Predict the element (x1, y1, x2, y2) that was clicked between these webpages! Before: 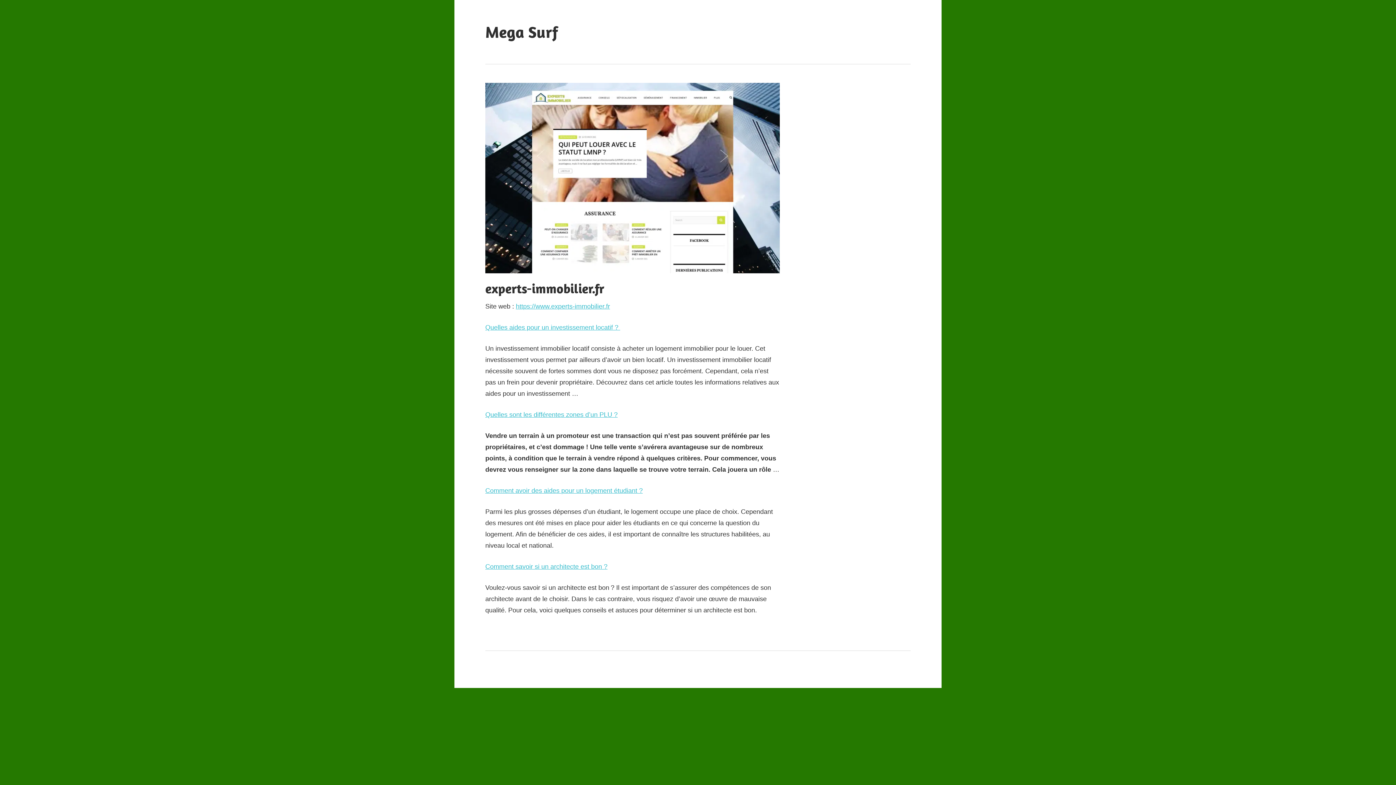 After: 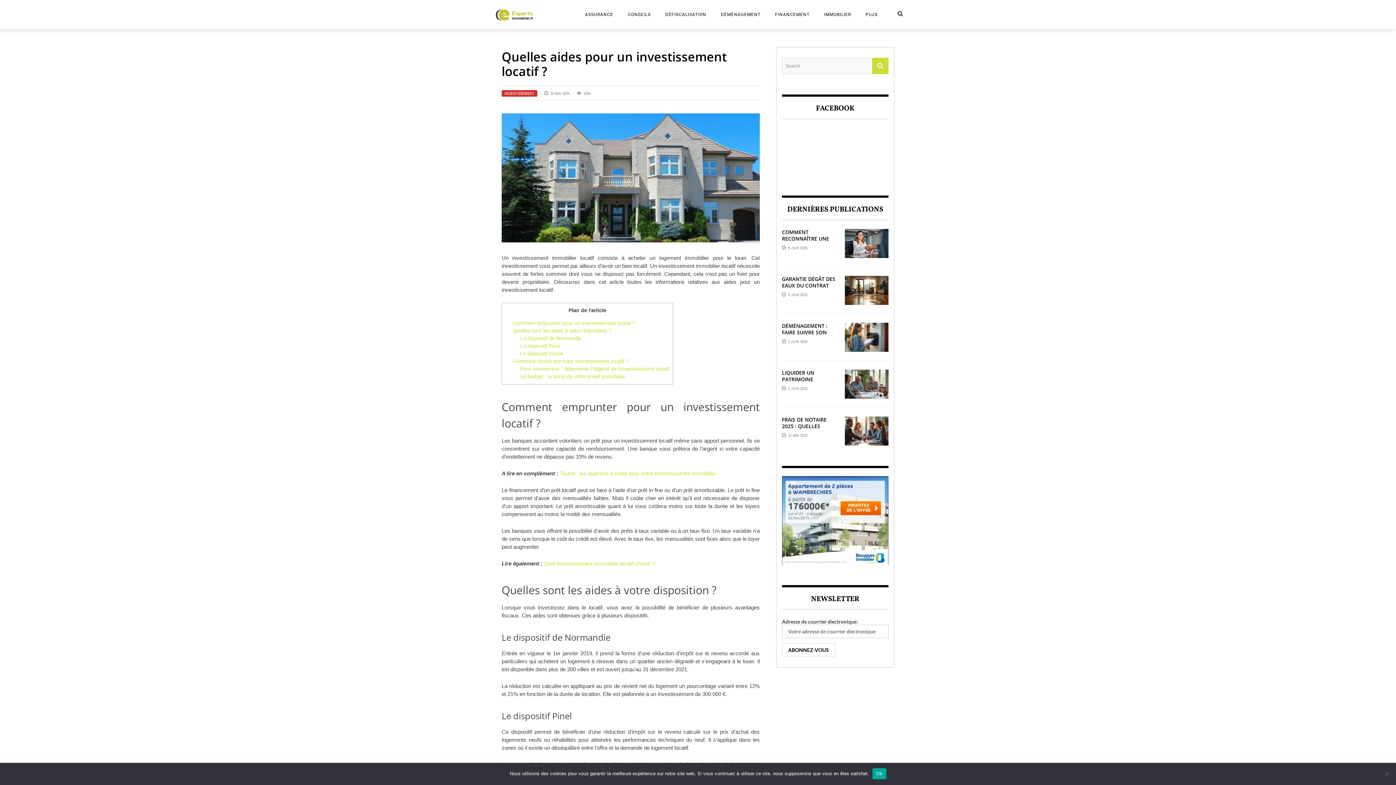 Action: bbox: (485, 324, 620, 331) label: Quelles aides pour un investissement locatif ? 